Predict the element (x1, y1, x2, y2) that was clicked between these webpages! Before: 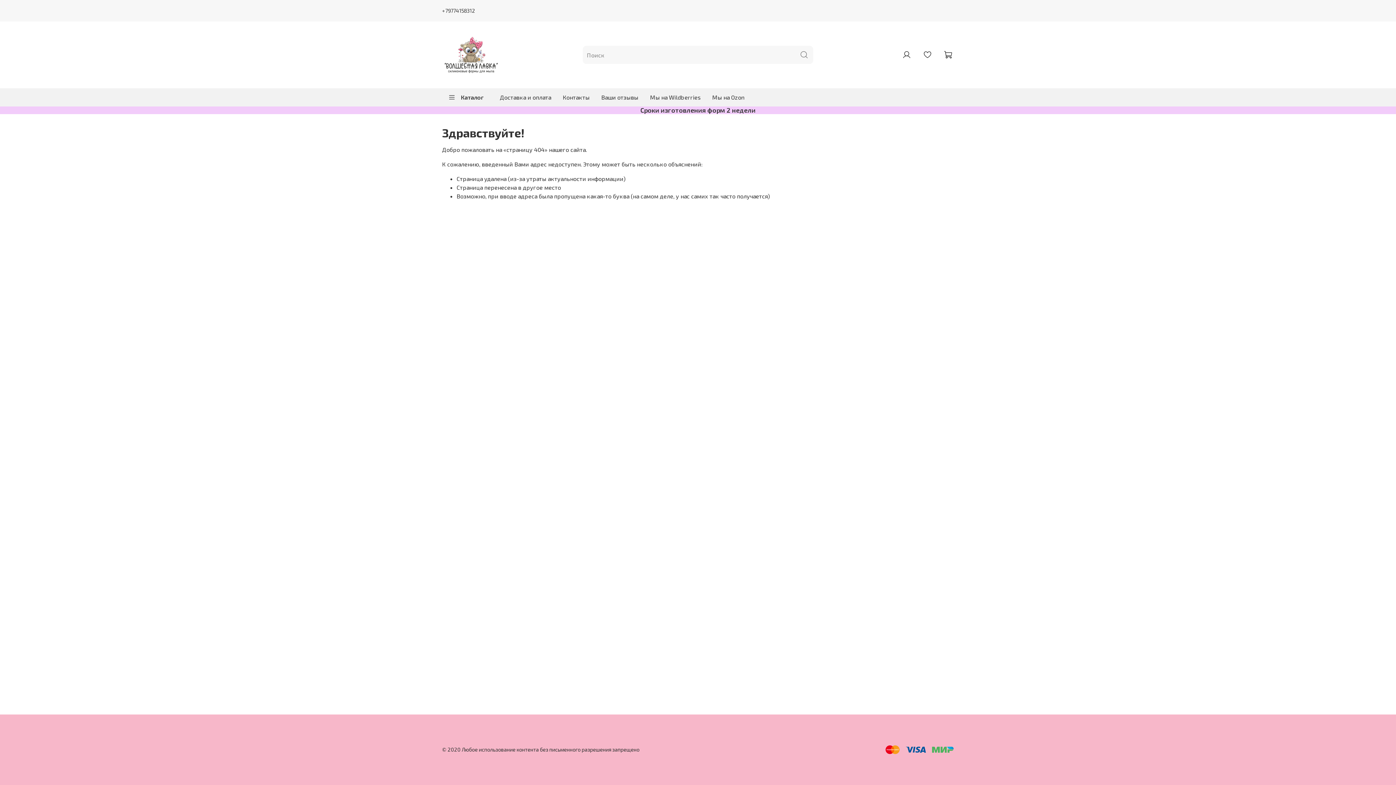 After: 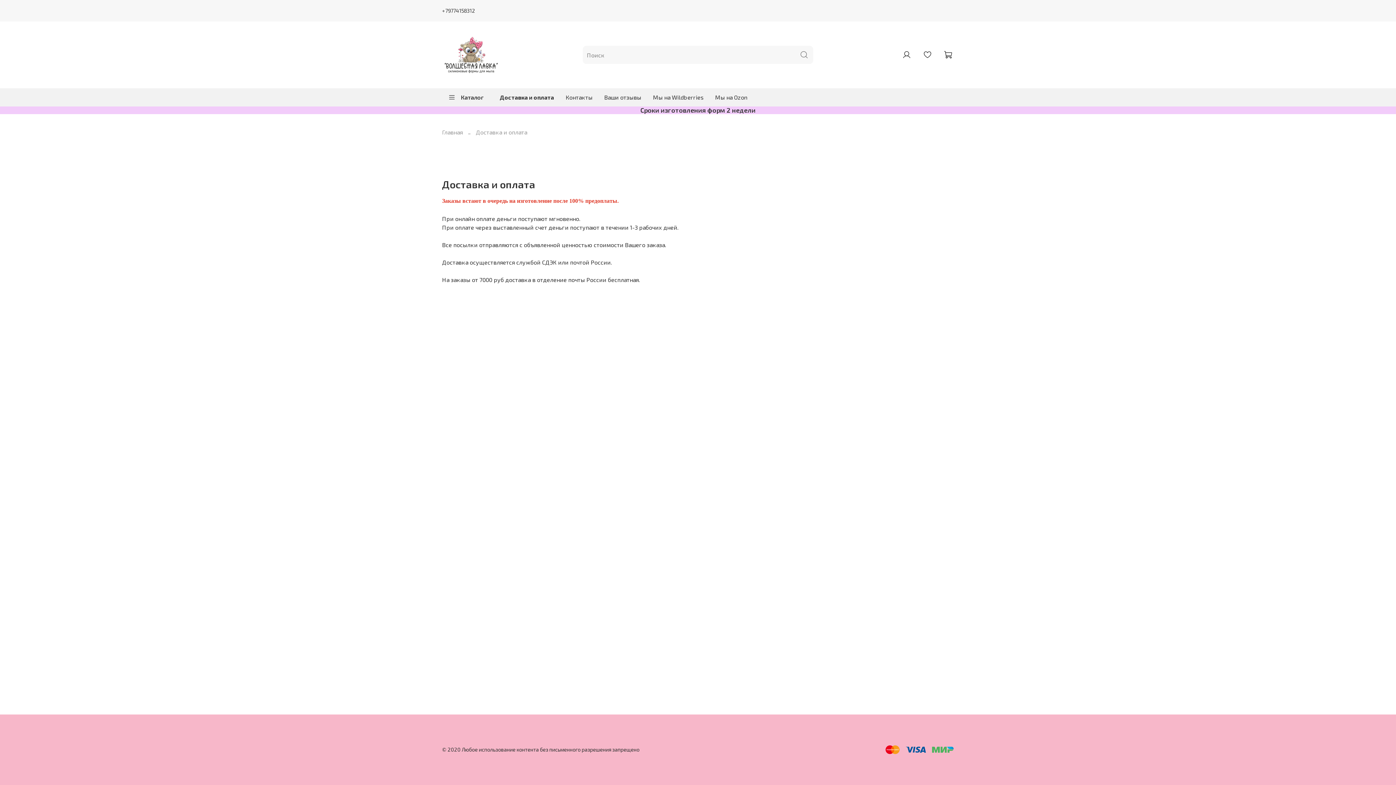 Action: label: Доставка и оплата bbox: (494, 88, 557, 106)